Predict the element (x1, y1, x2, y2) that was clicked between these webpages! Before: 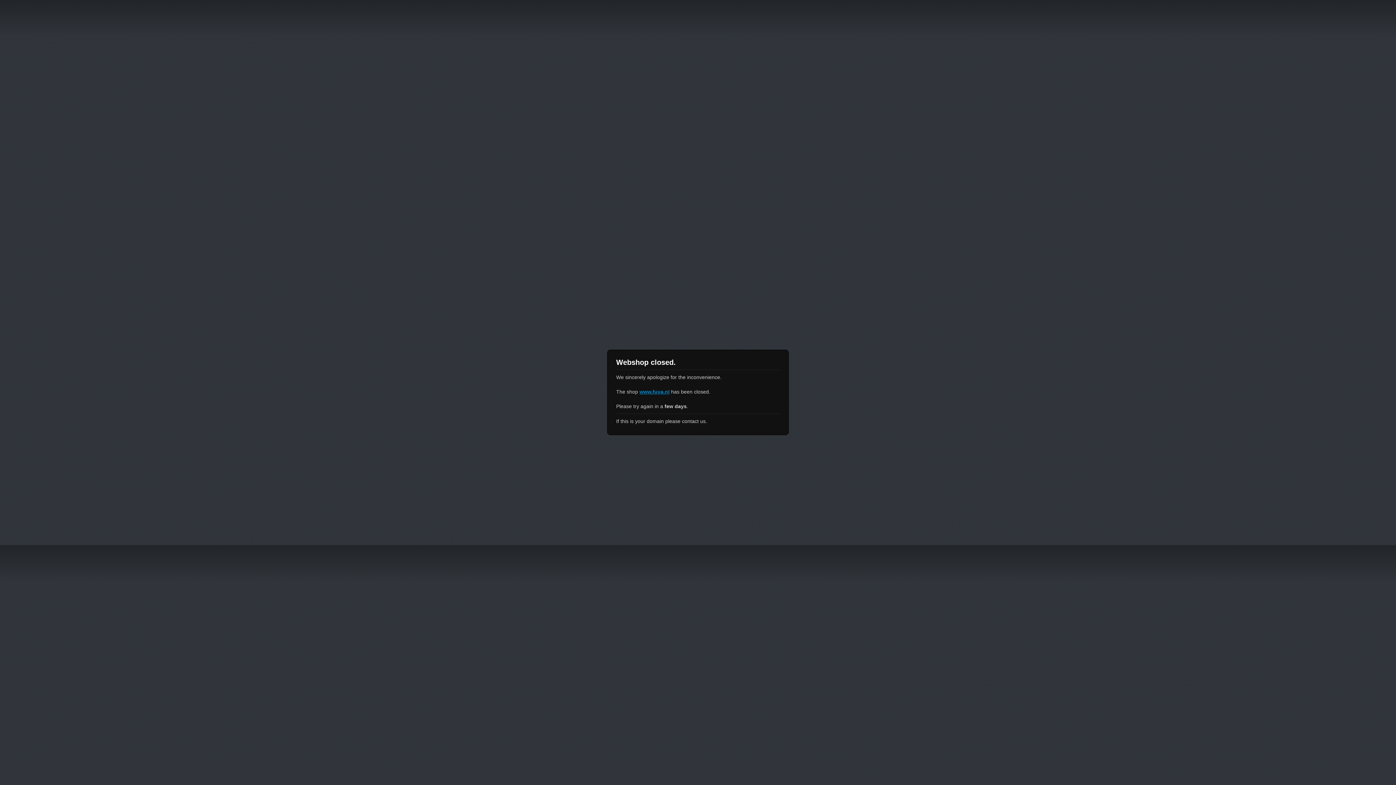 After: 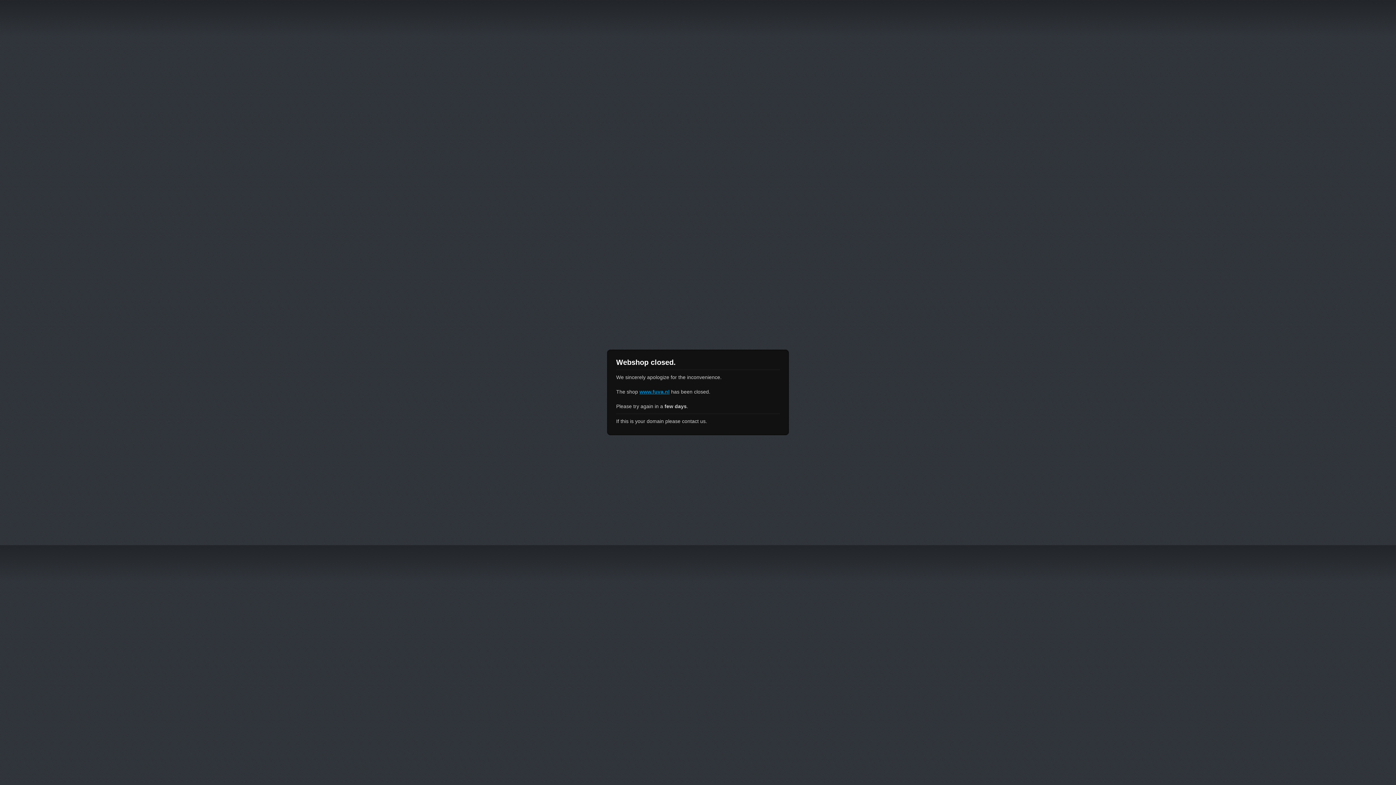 Action: bbox: (639, 389, 669, 394) label: www.fuva.nl